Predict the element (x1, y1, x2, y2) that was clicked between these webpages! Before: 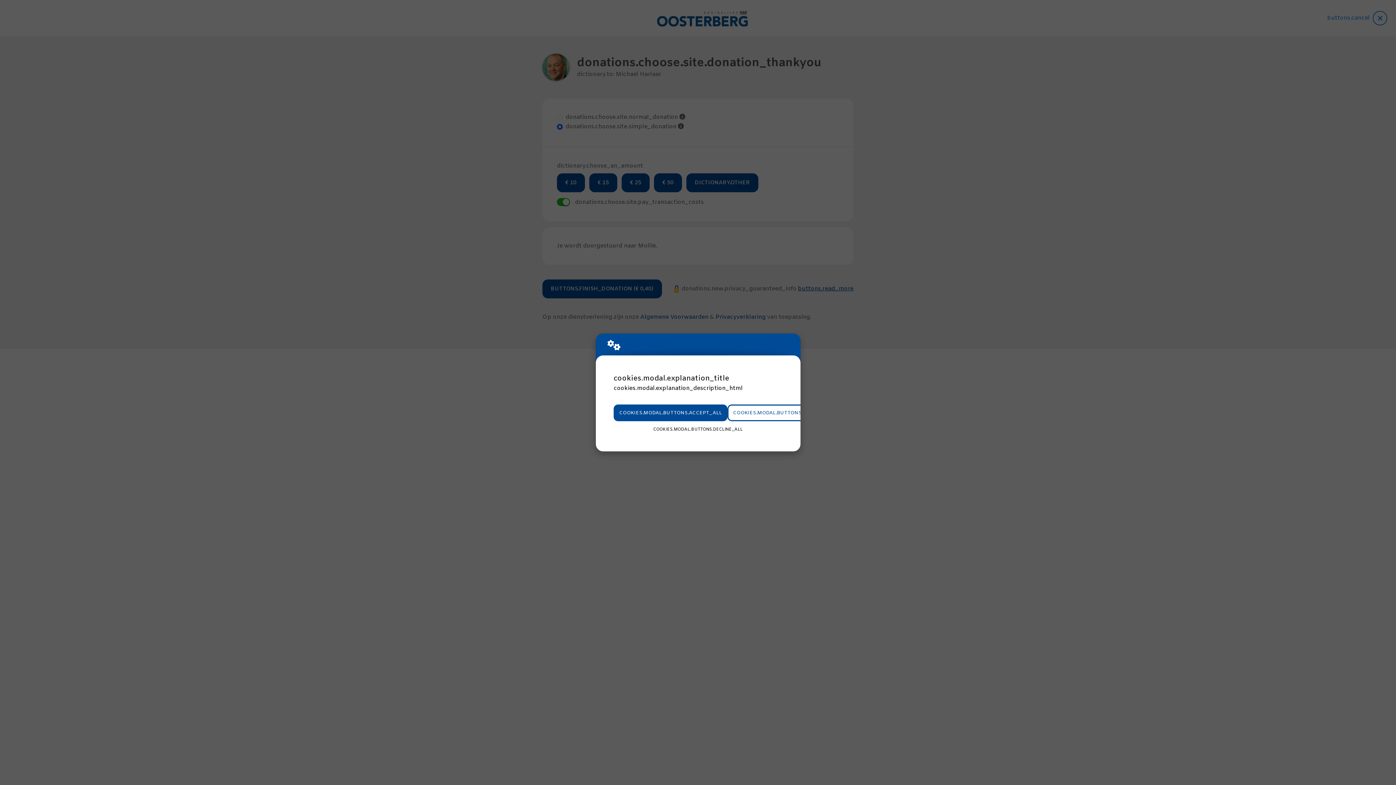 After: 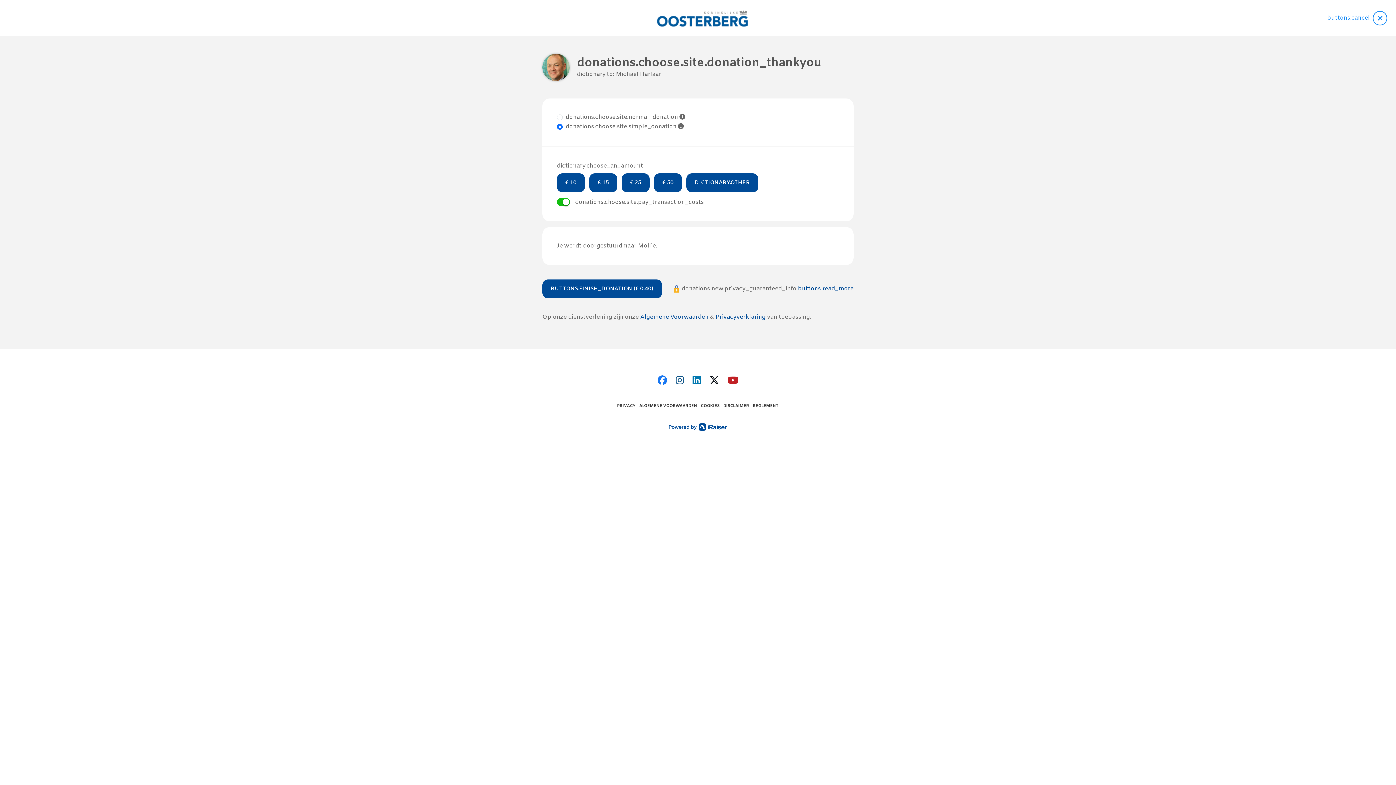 Action: label: COOKIES.MODAL.BUTTONS.ACCEPT_ALL bbox: (613, 404, 727, 421)